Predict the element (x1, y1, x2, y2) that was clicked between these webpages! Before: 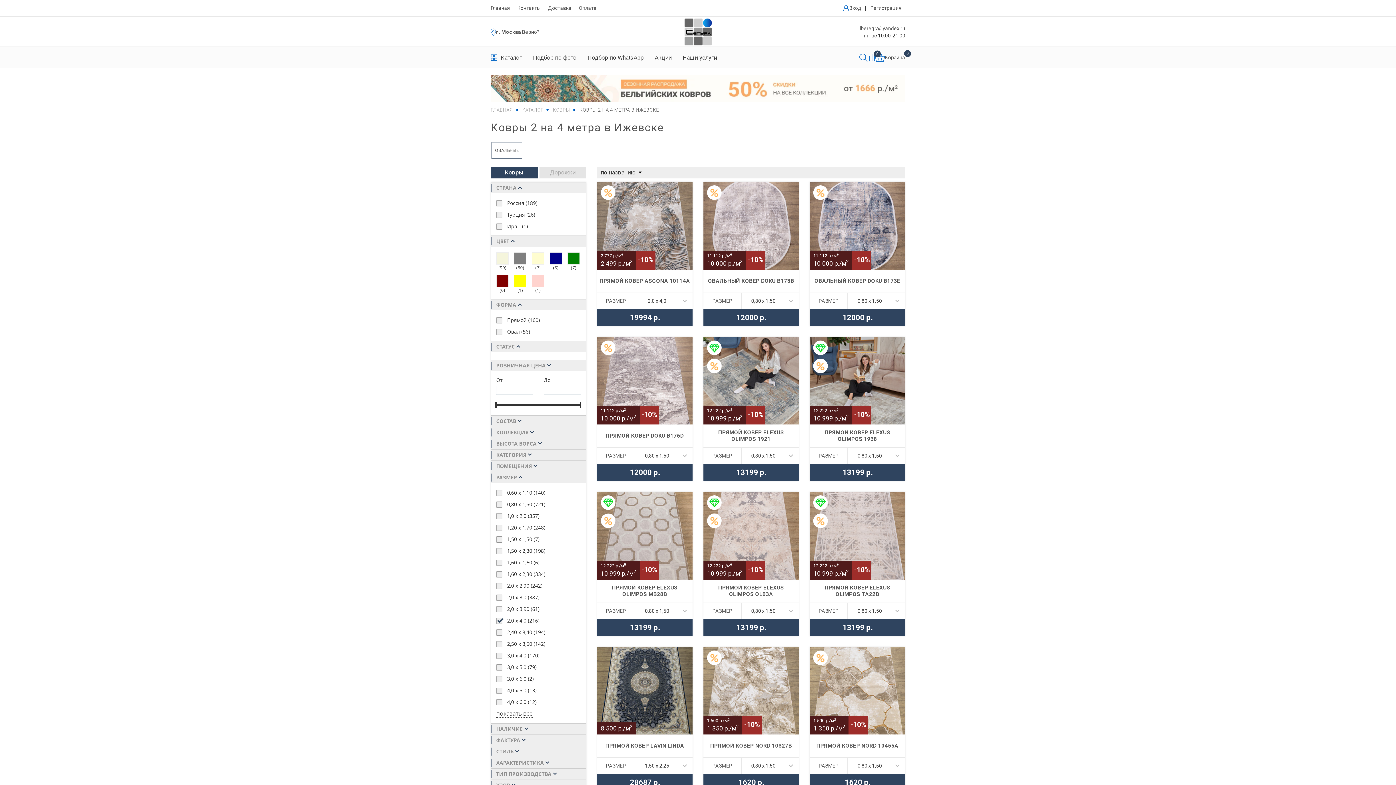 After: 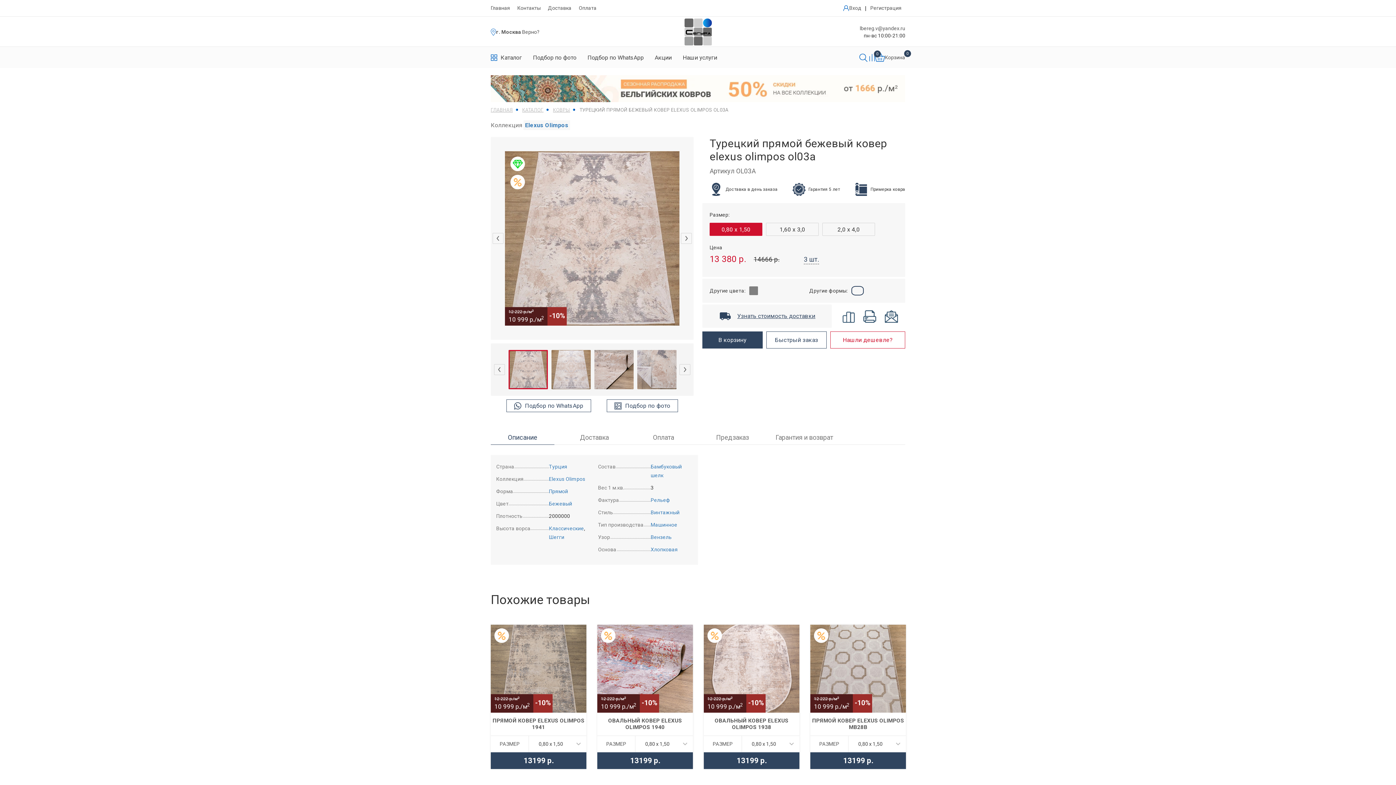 Action: bbox: (718, 584, 784, 597) label: ПРЯМОЙ КОВЕР ELEXUS OLIMPOS OL03A